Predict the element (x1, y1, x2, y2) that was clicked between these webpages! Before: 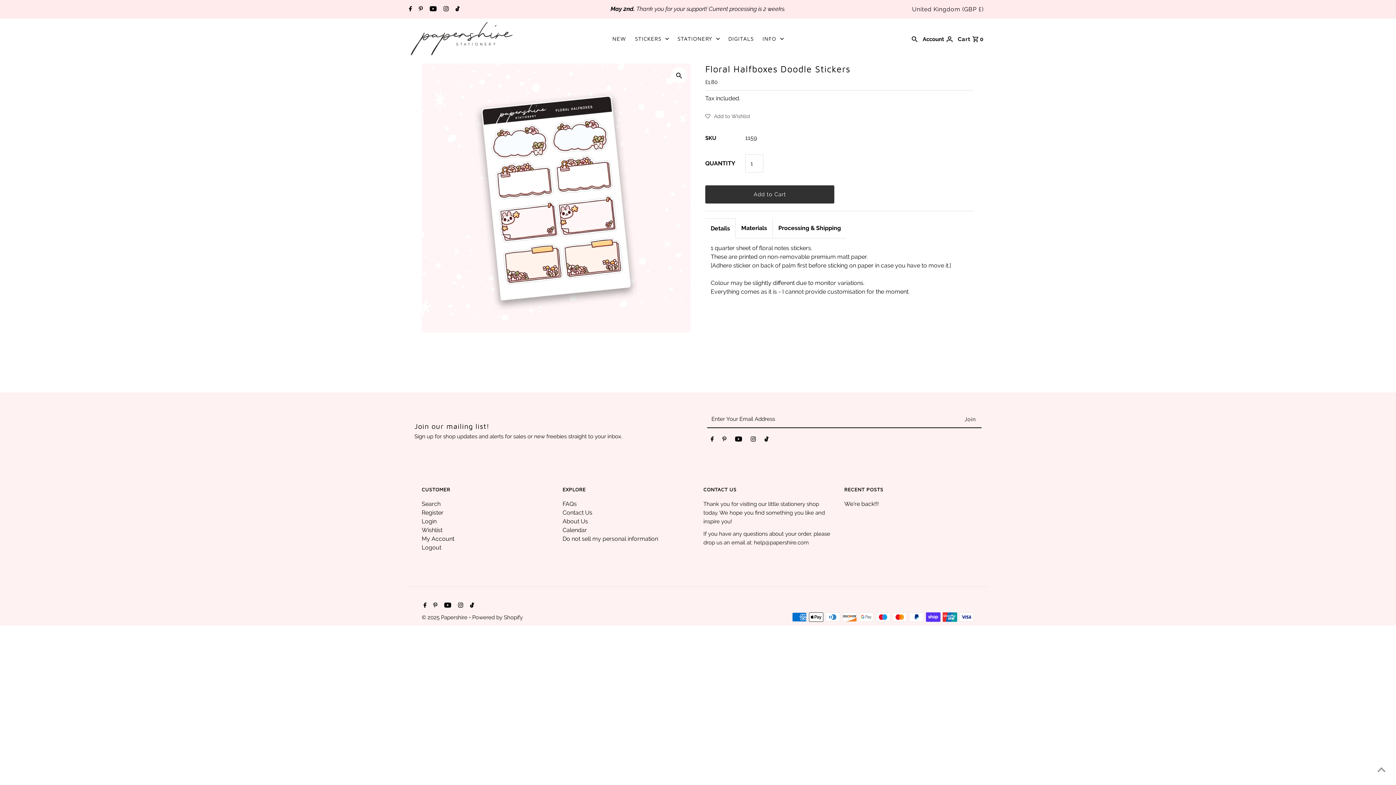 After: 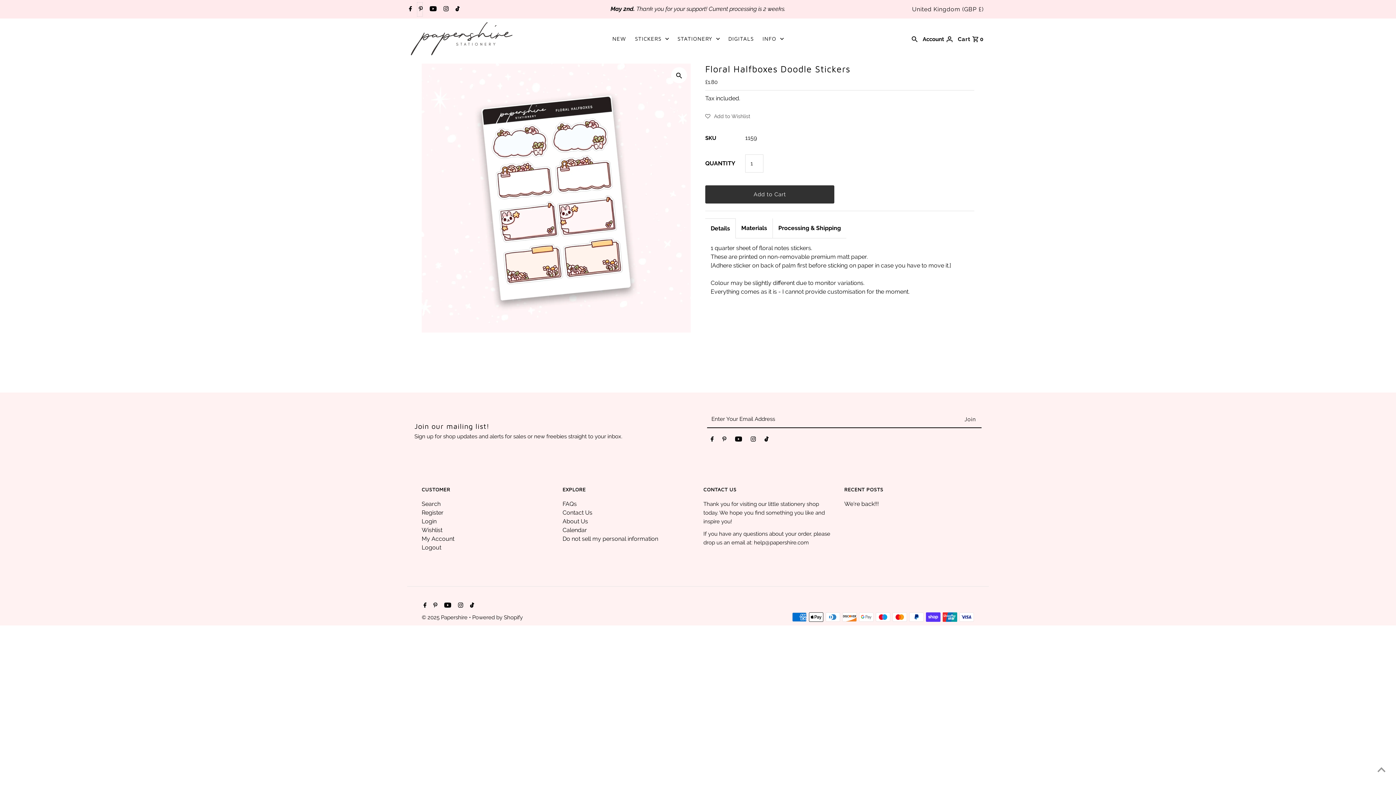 Action: bbox: (416, 2, 422, 16) label: Pinterest